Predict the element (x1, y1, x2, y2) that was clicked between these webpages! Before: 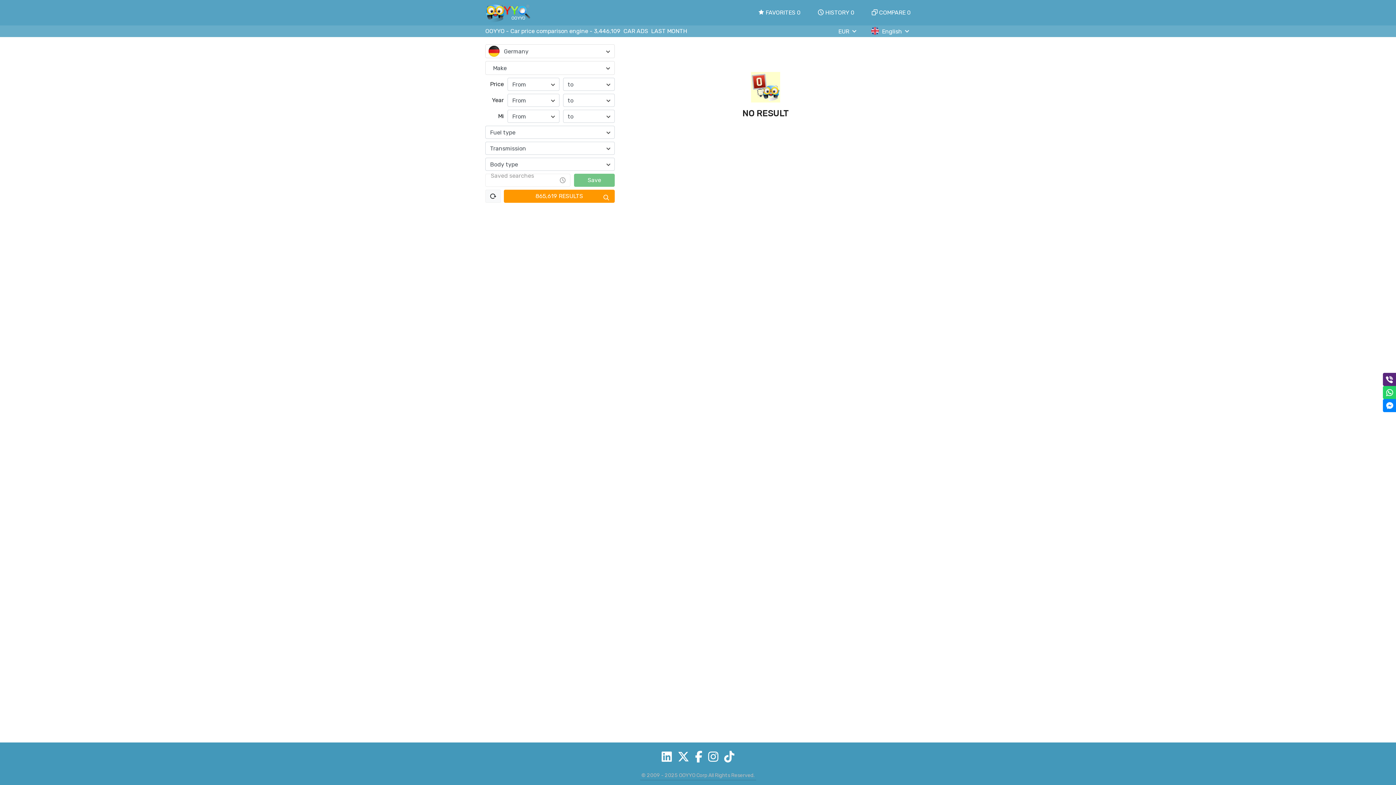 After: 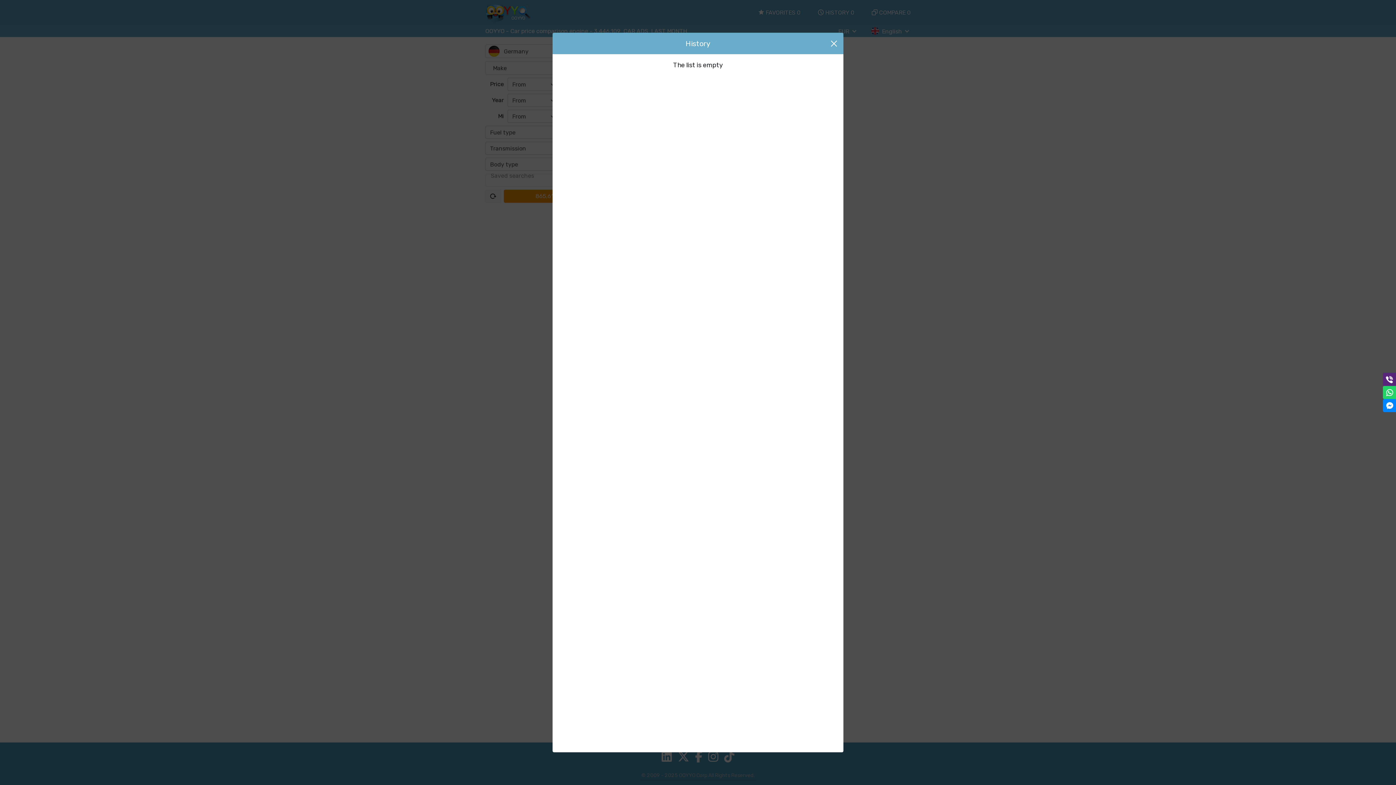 Action: label: HISTORY
0 bbox: (818, 8, 854, 17)